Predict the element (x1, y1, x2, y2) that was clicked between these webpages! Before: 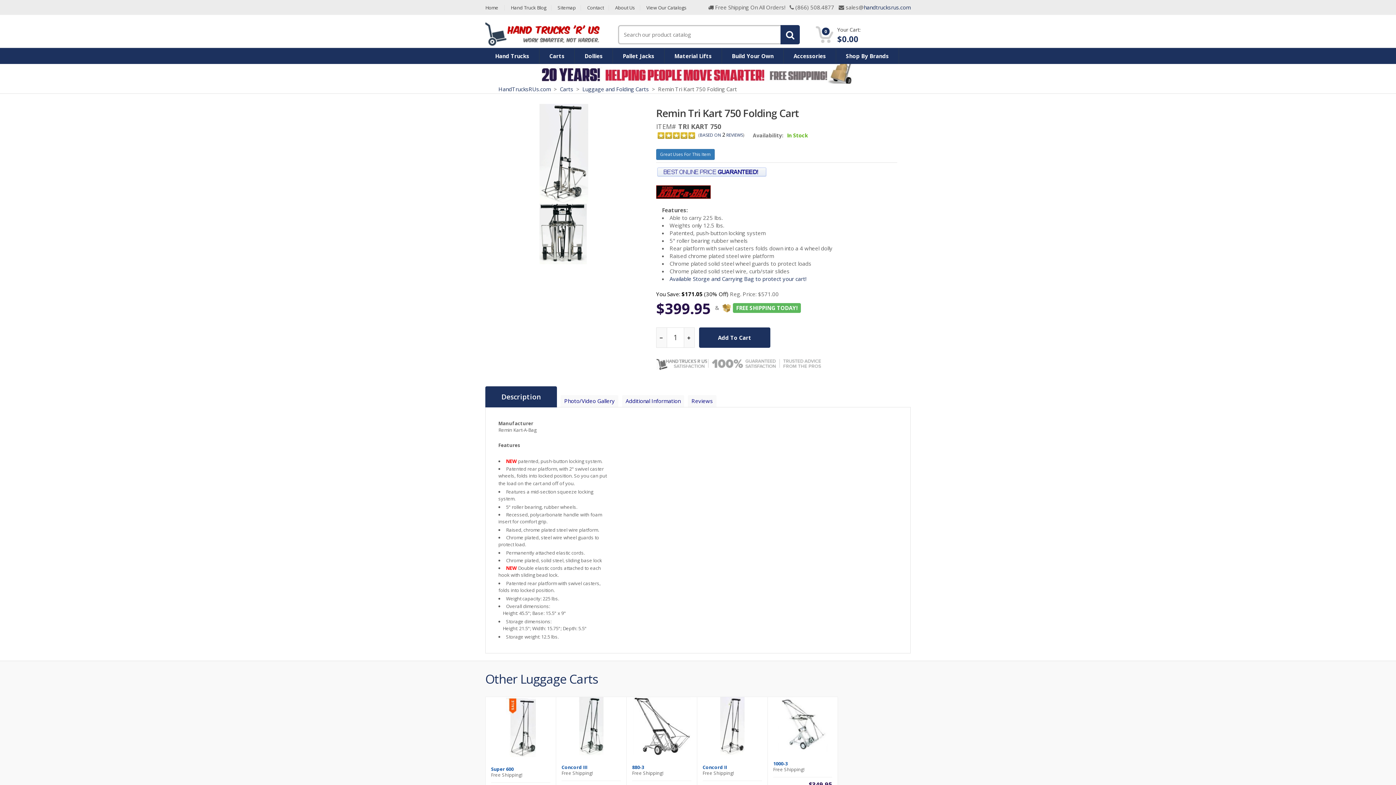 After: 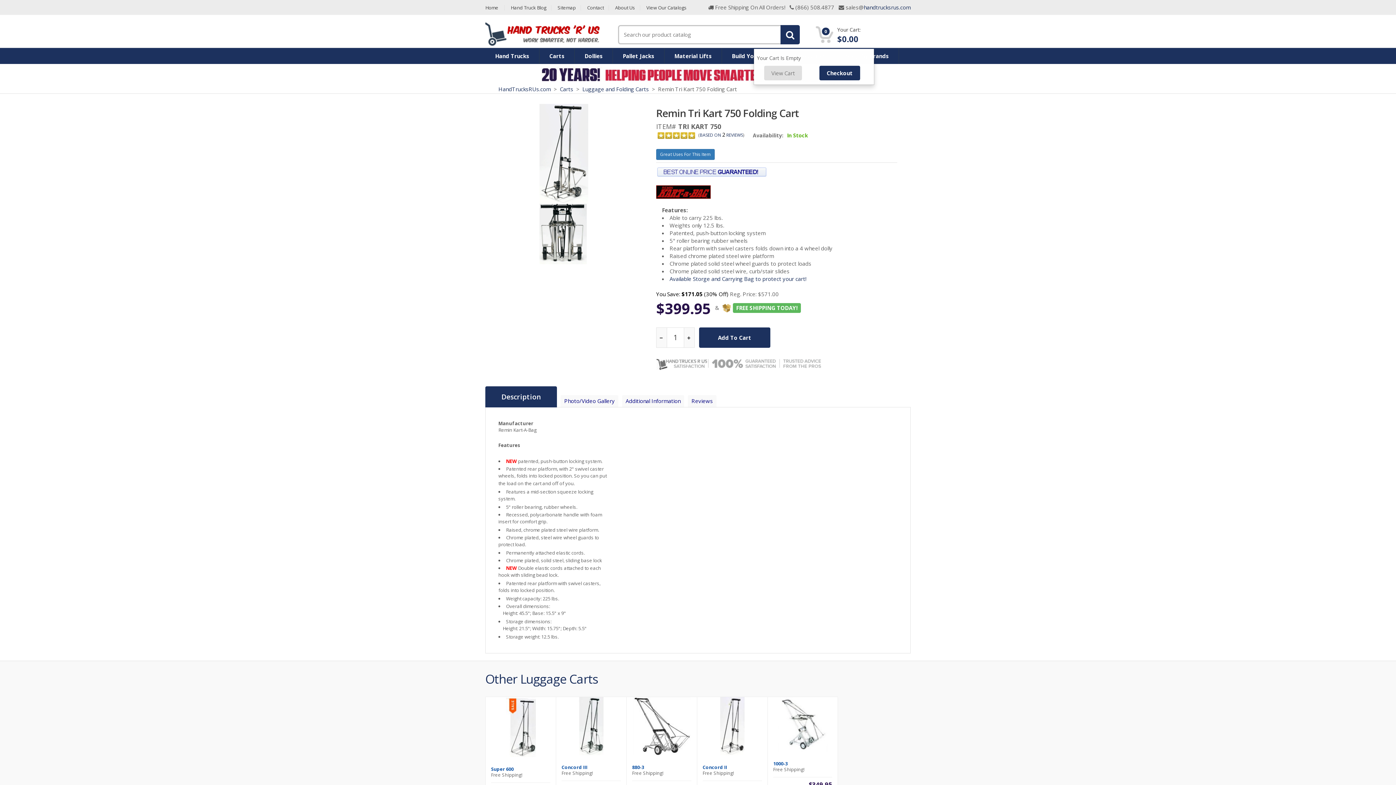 Action: bbox: (815, 25, 860, 44) label: 0
 
Your Cart:
$0.00